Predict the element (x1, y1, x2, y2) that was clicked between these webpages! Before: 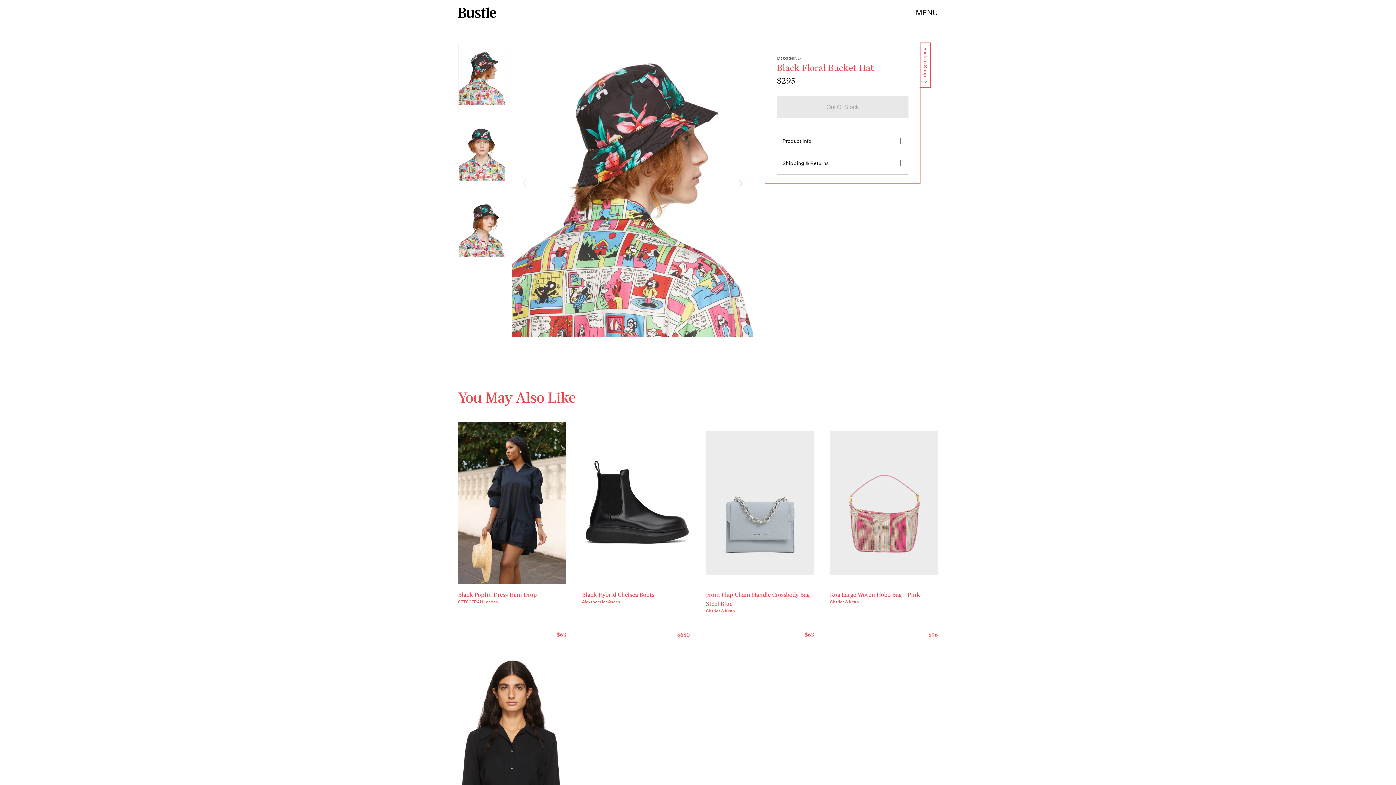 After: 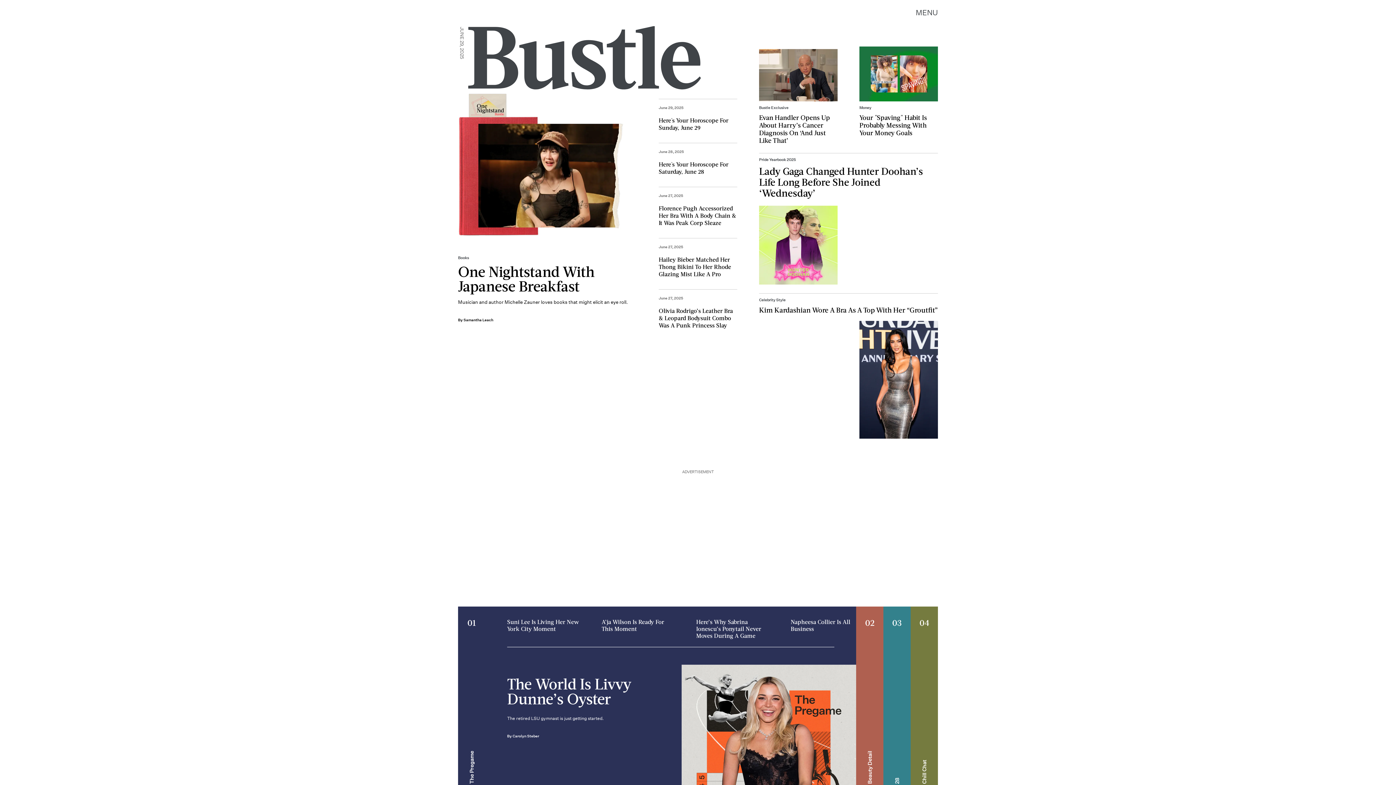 Action: bbox: (458, 0, 496, 25)